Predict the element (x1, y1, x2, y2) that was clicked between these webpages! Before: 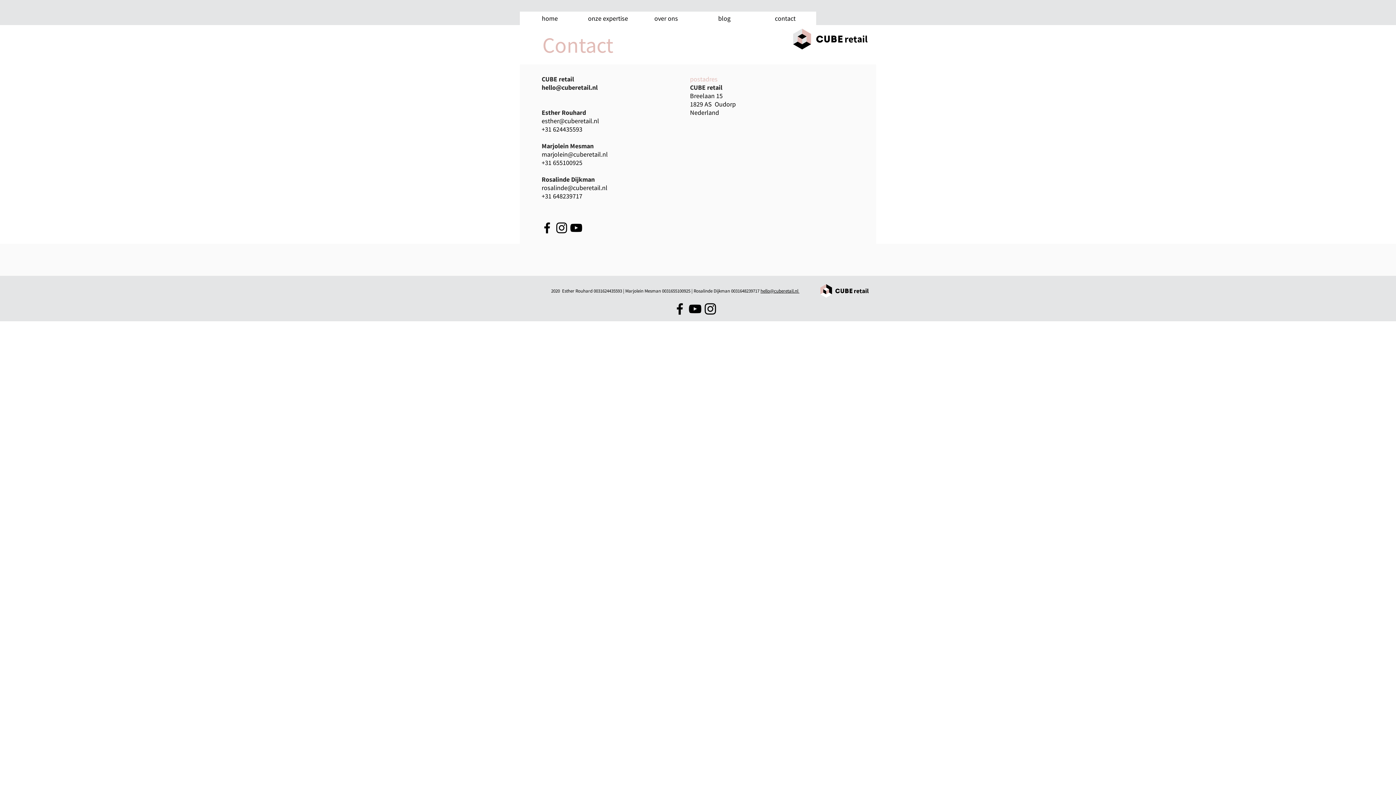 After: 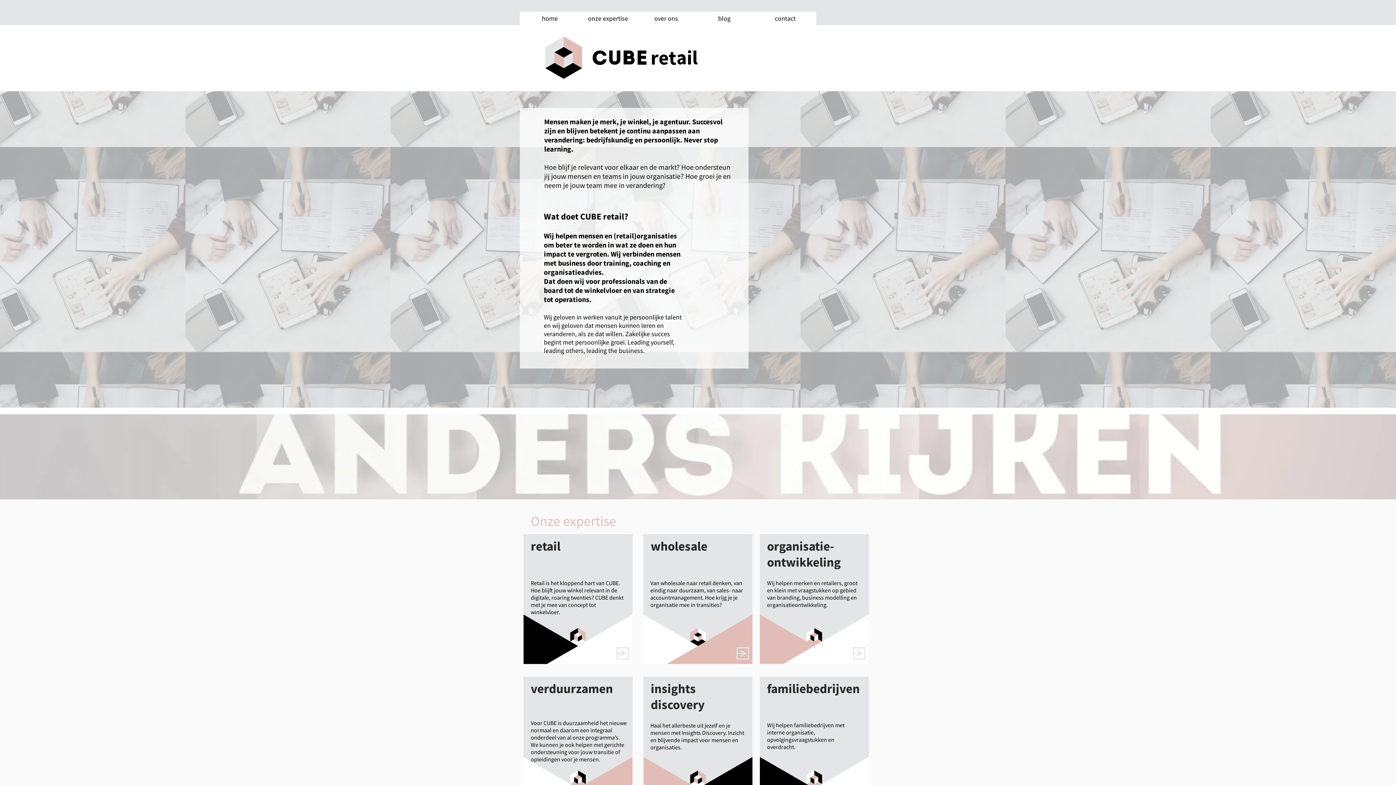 Action: bbox: (792, 28, 868, 49)